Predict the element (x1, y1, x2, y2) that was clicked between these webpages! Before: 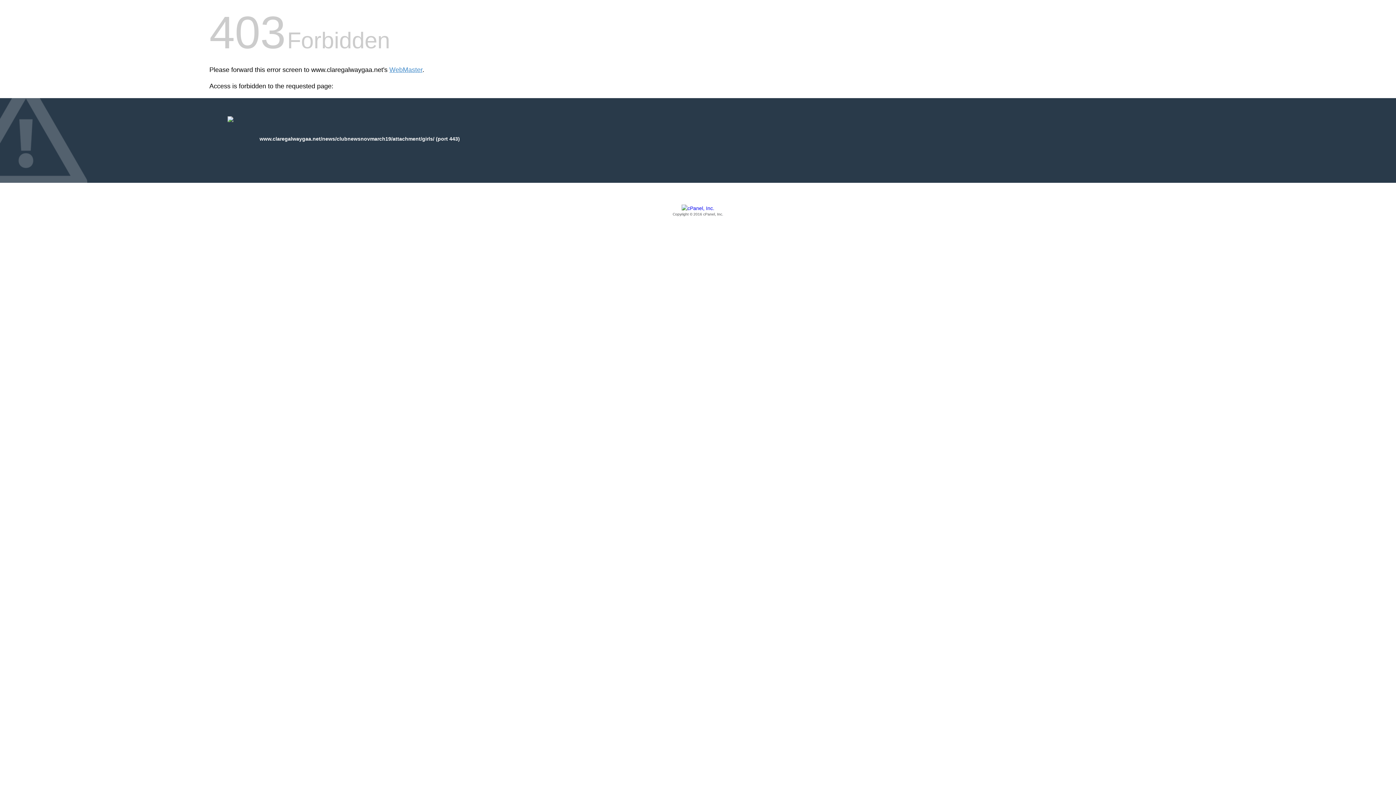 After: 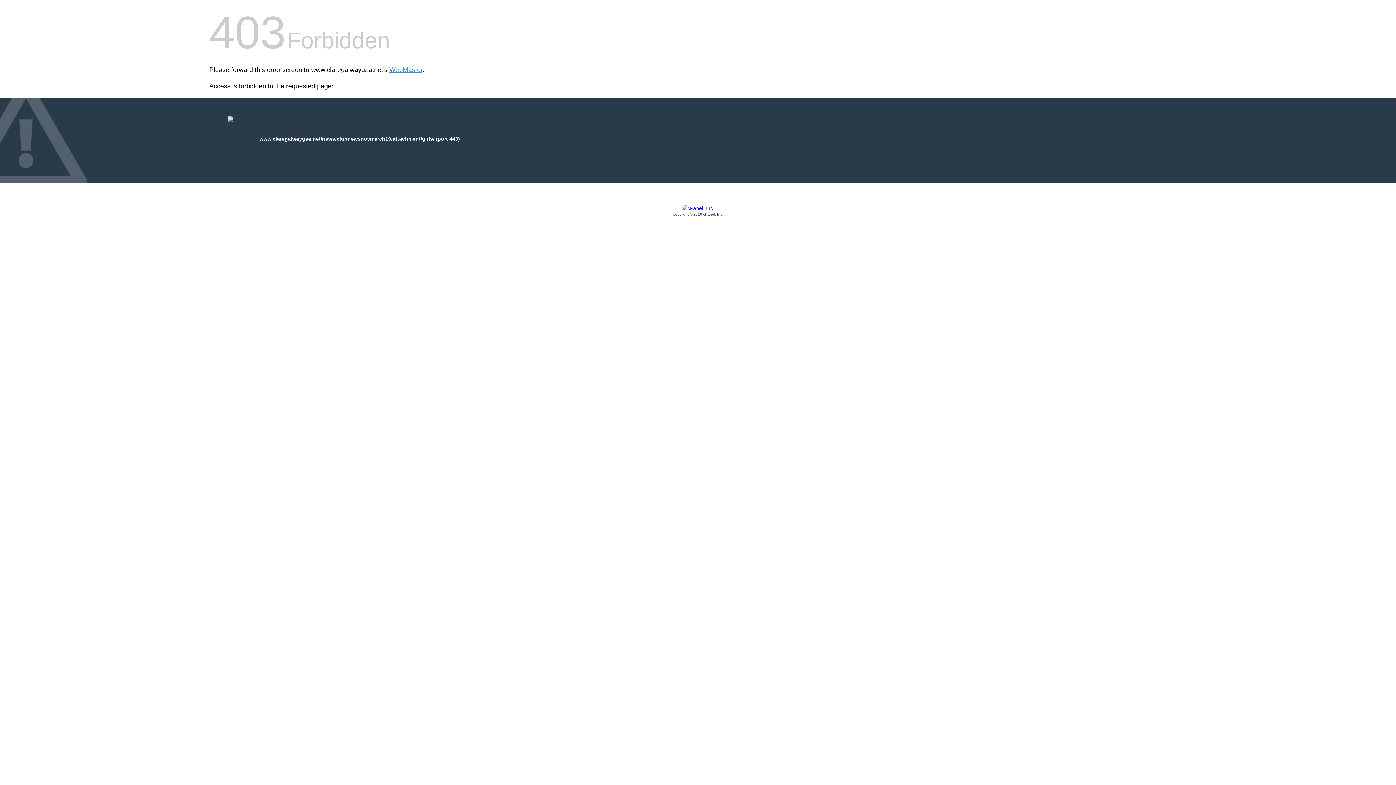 Action: bbox: (209, 205, 1186, 217) label: Copyright © 2016 cPanel, Inc.